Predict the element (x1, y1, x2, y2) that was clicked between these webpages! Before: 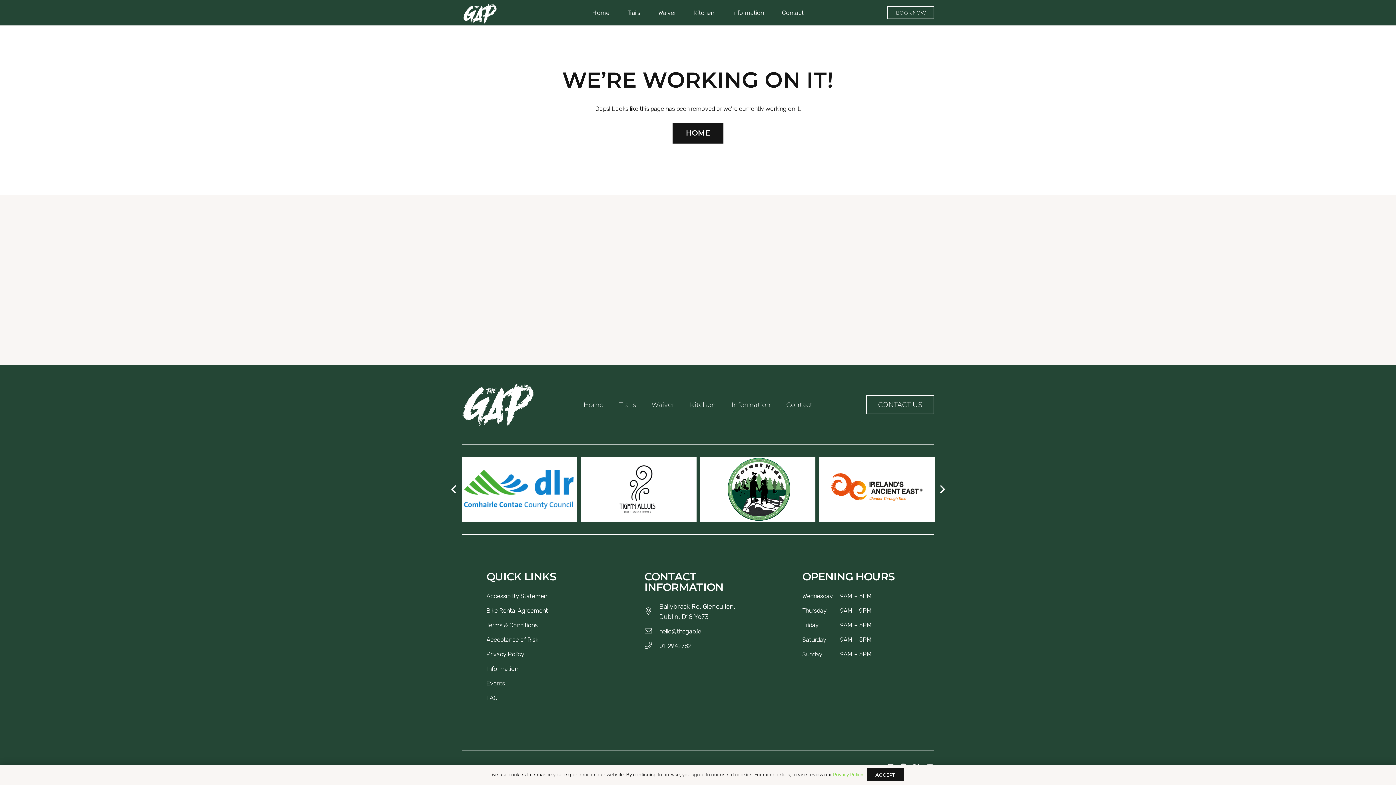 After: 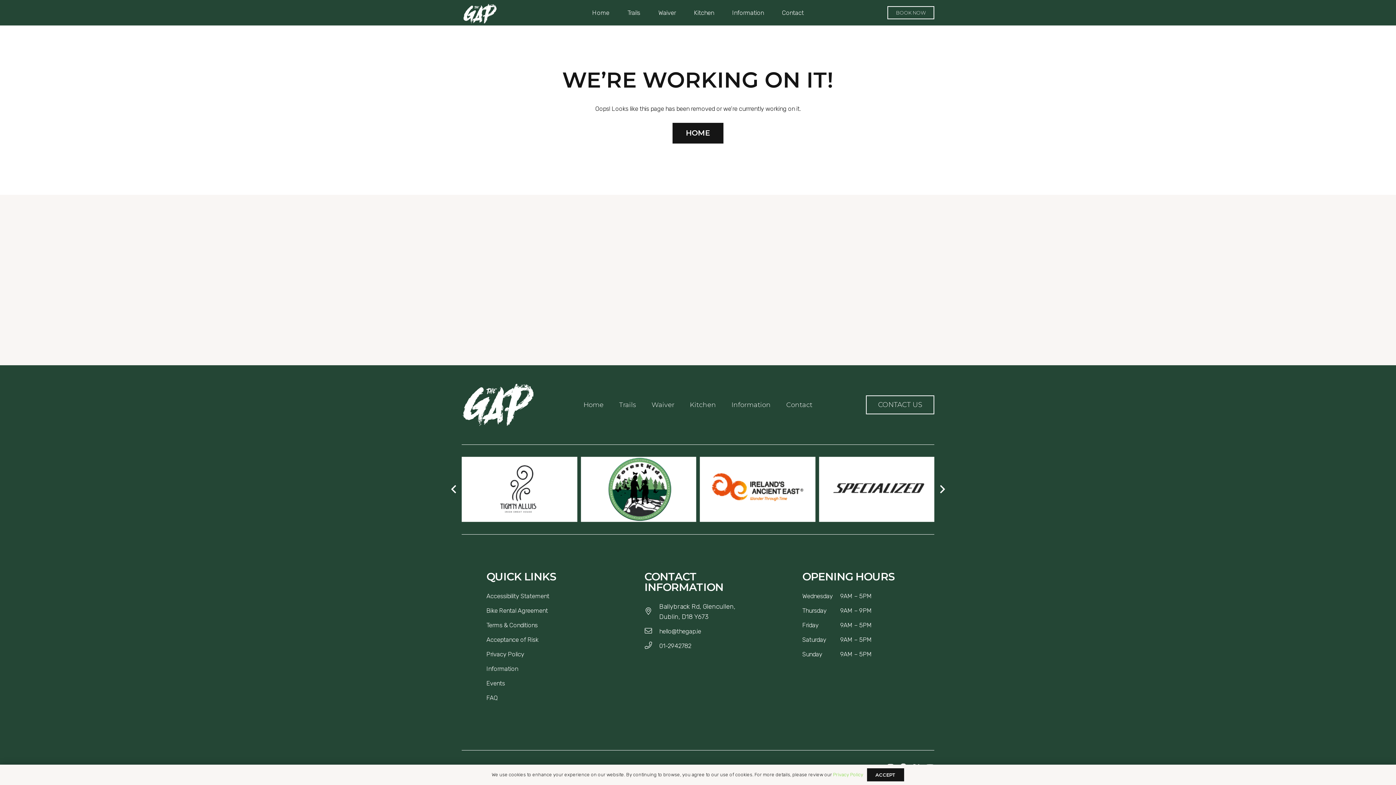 Action: label: Acceptance of Risk bbox: (538, 634, 544, 645)